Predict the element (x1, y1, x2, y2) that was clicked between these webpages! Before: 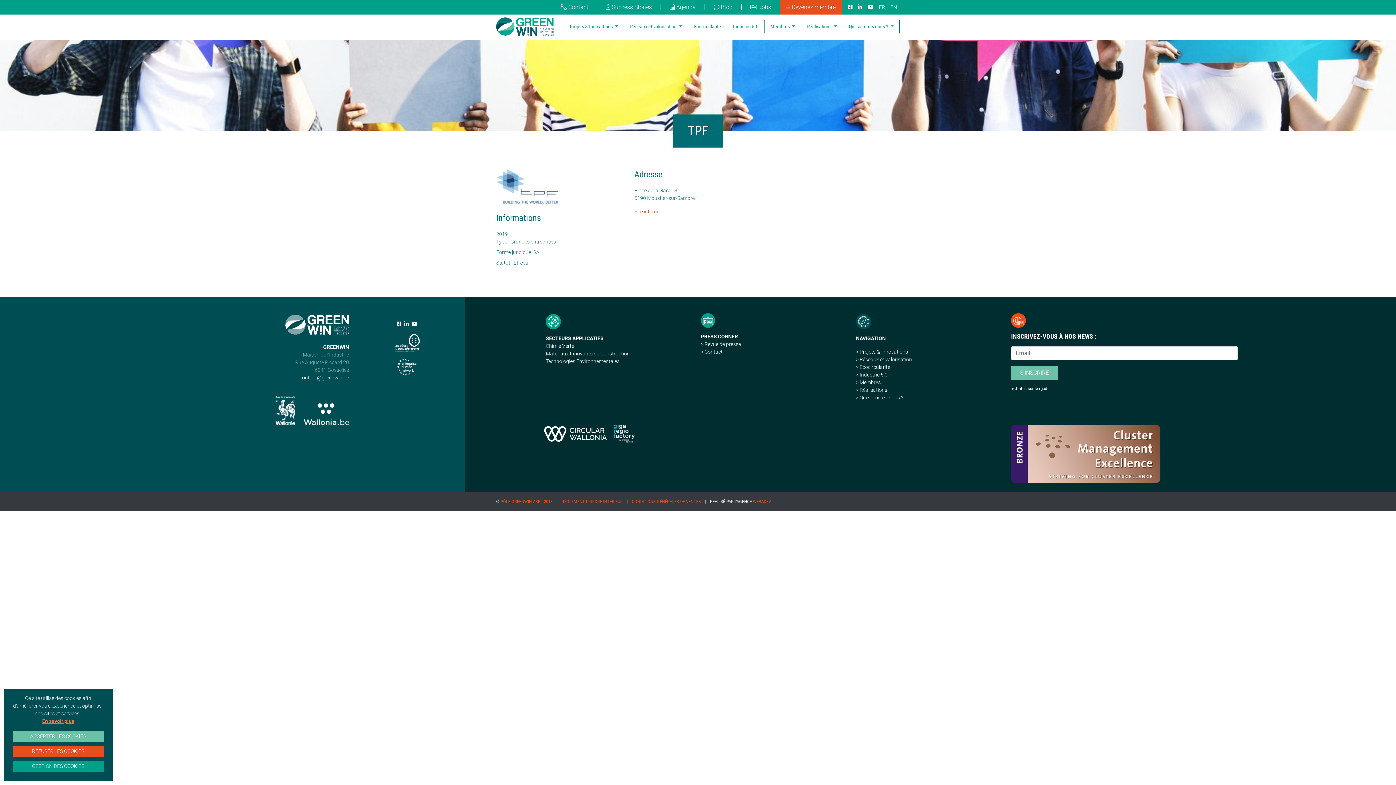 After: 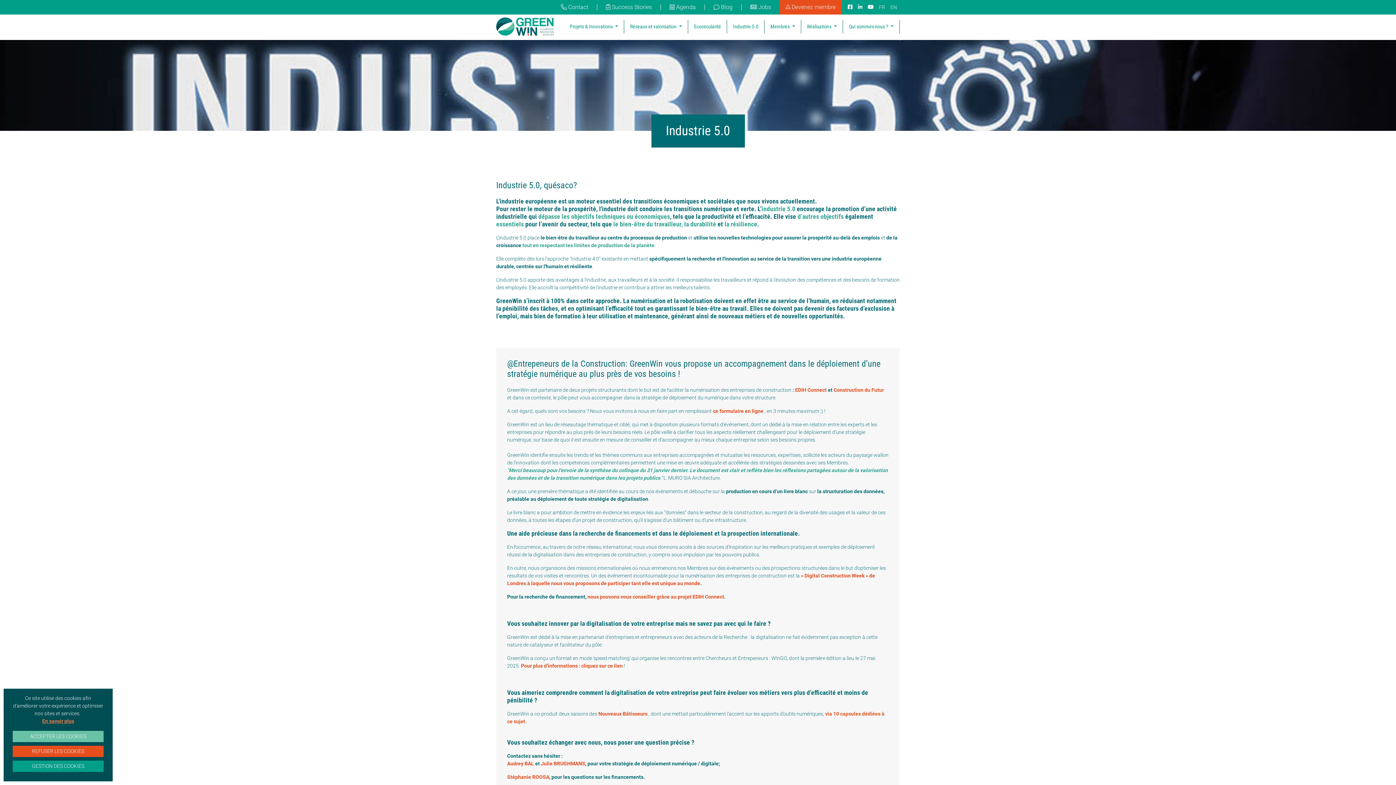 Action: bbox: (856, 371, 887, 377) label: > Industrie 5.0